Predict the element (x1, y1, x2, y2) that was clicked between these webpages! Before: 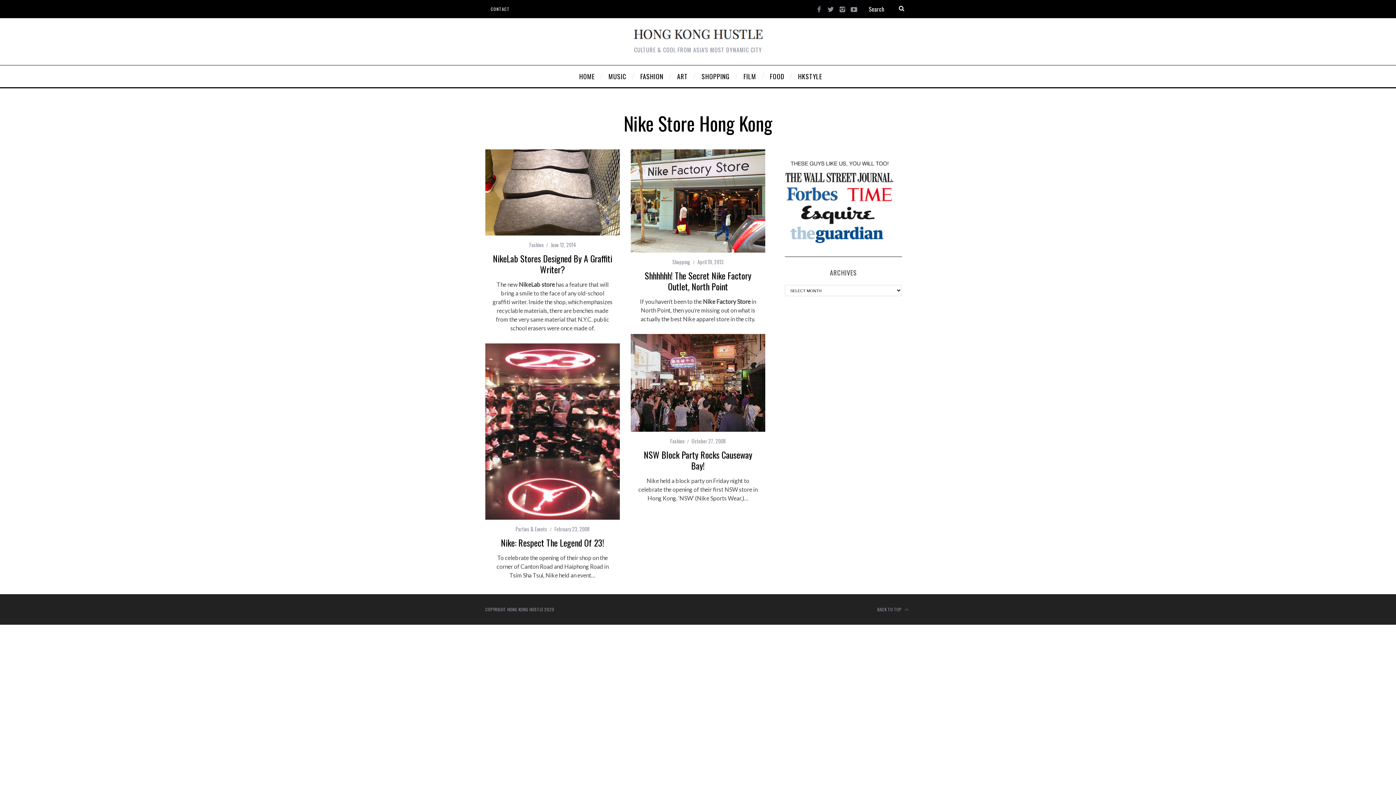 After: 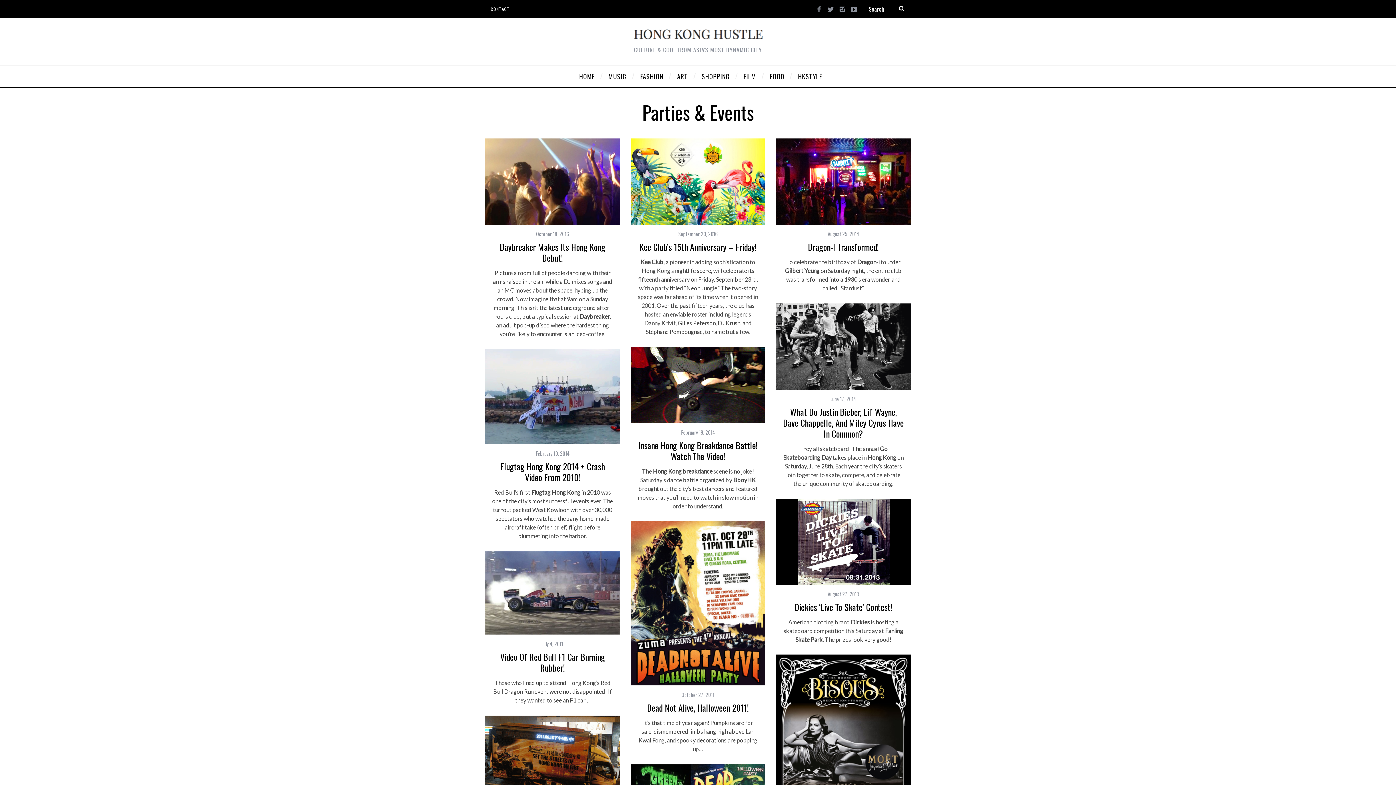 Action: label: Parties & Events bbox: (515, 525, 547, 533)